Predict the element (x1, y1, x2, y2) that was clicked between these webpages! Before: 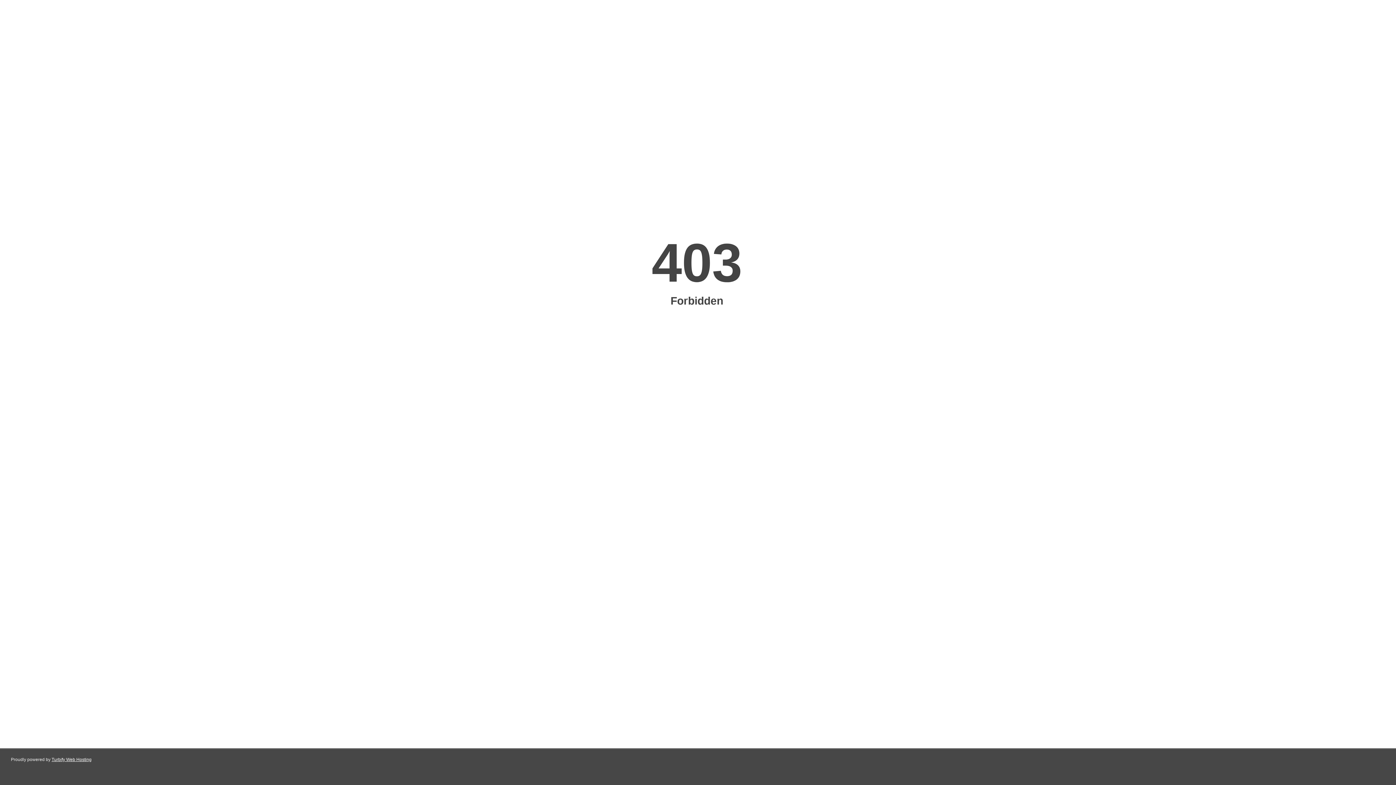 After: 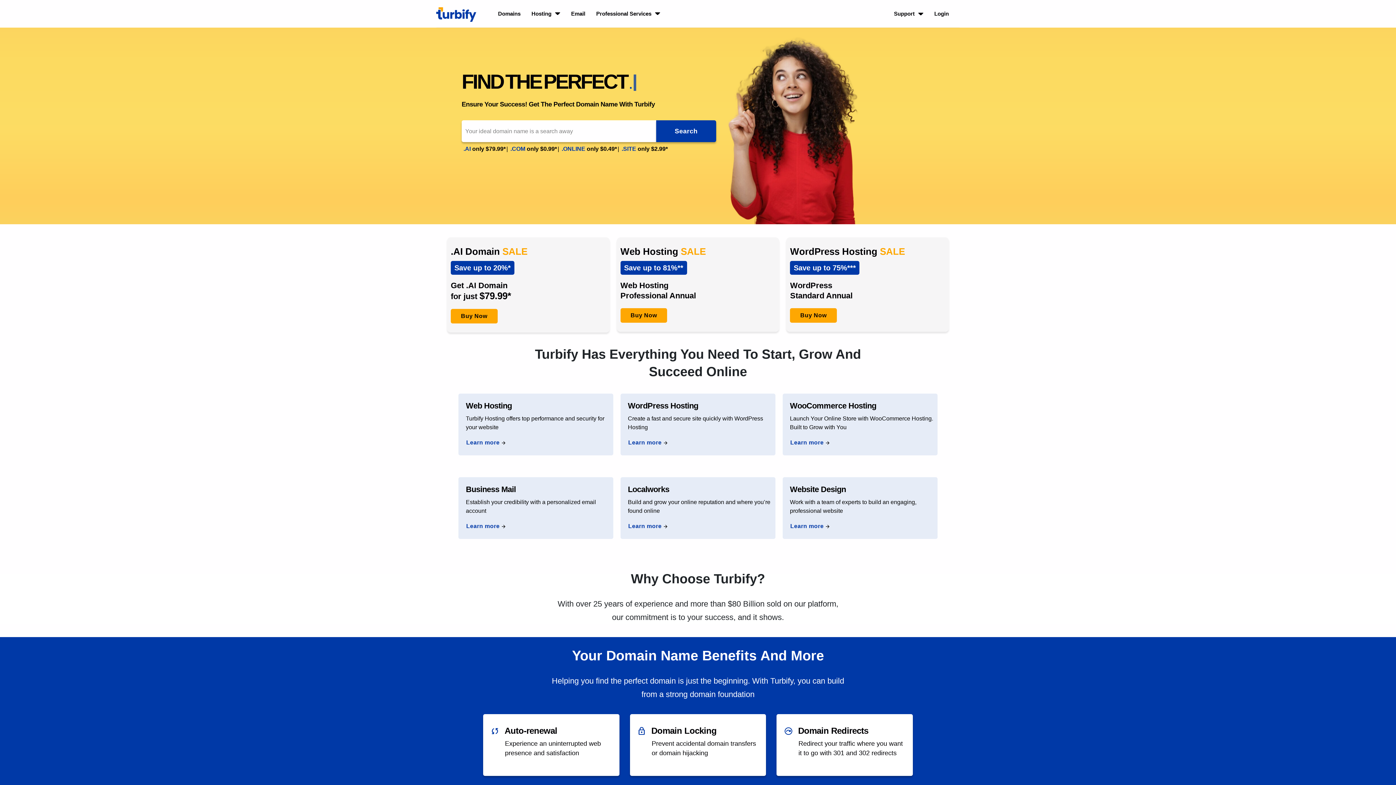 Action: label: Turbify Web Hosting bbox: (51, 757, 91, 762)